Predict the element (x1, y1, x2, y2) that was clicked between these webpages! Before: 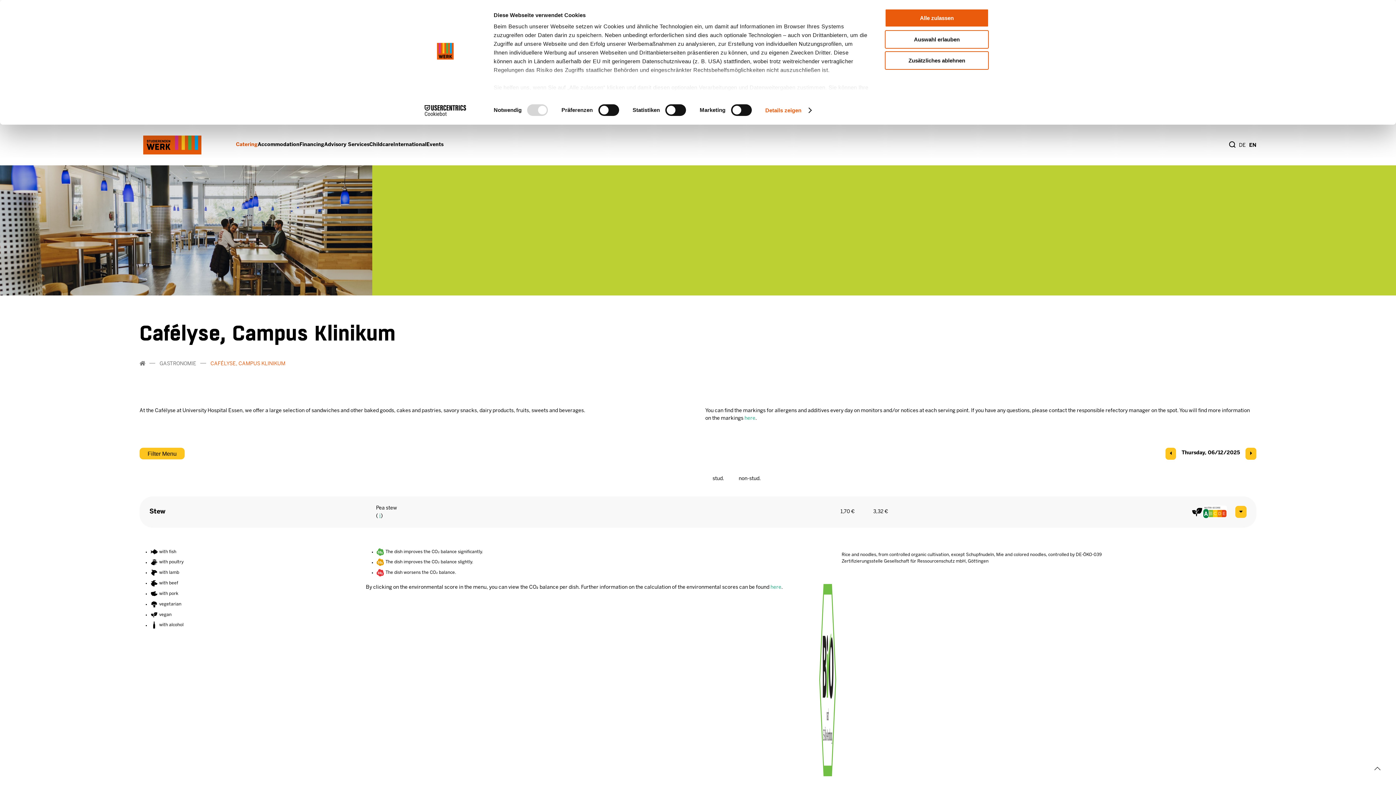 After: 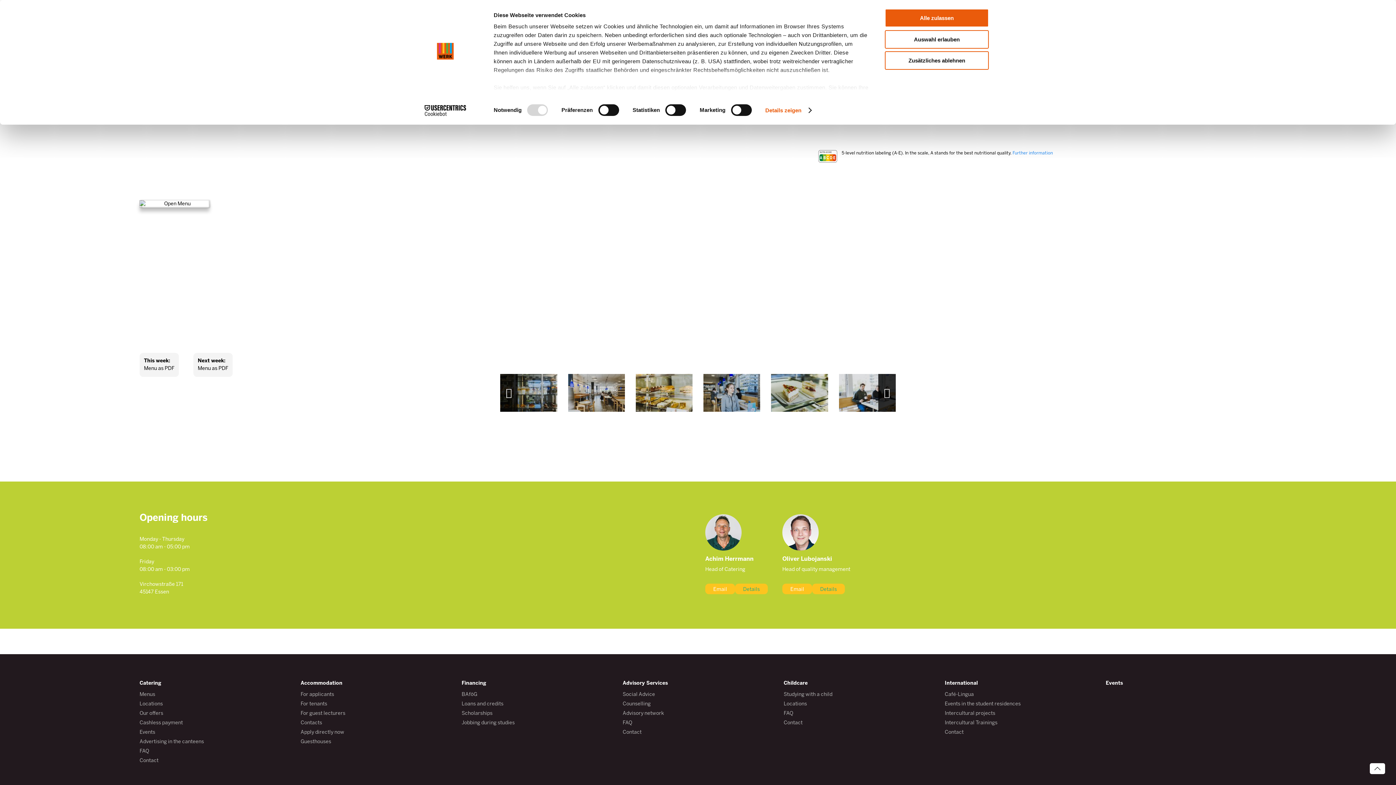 Action: bbox: (878, 615, 896, 653) label: Next slide